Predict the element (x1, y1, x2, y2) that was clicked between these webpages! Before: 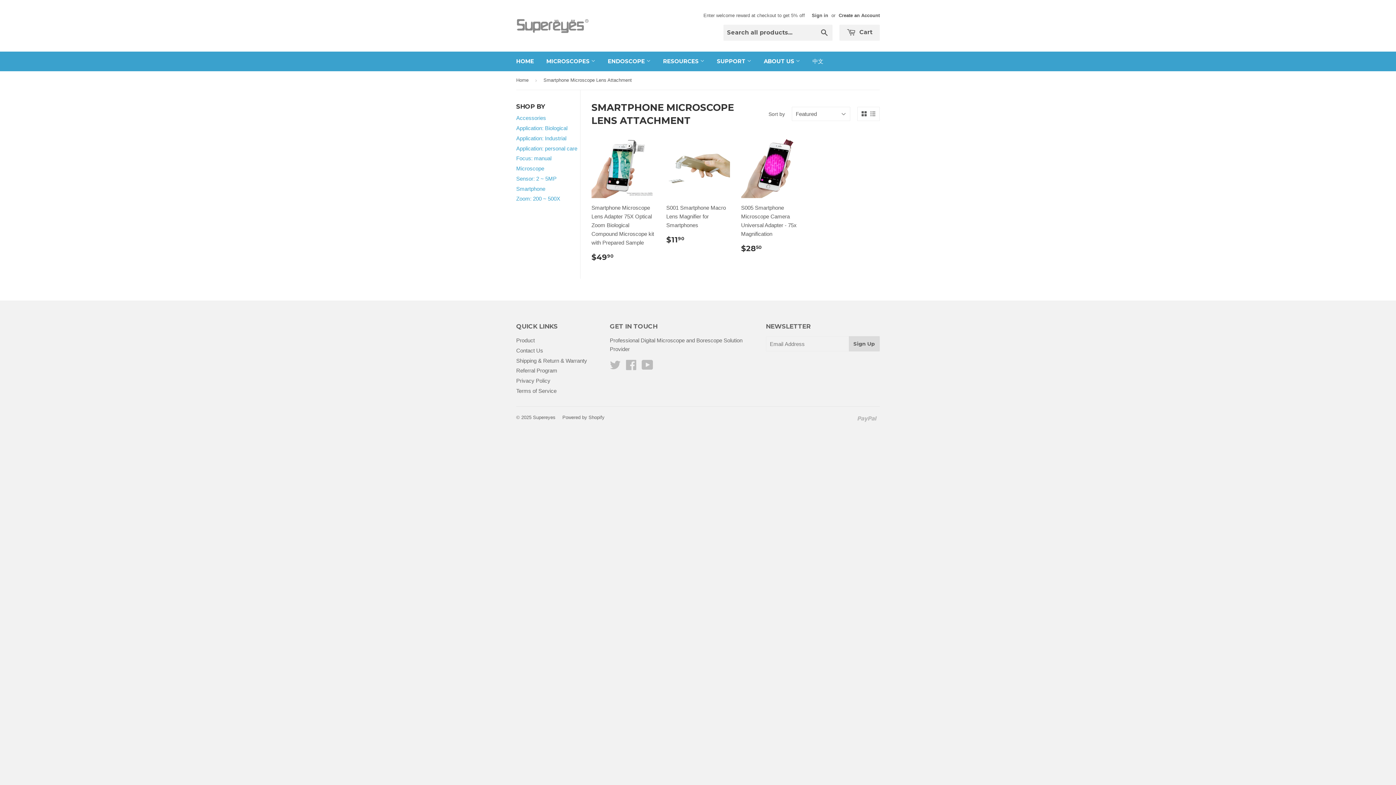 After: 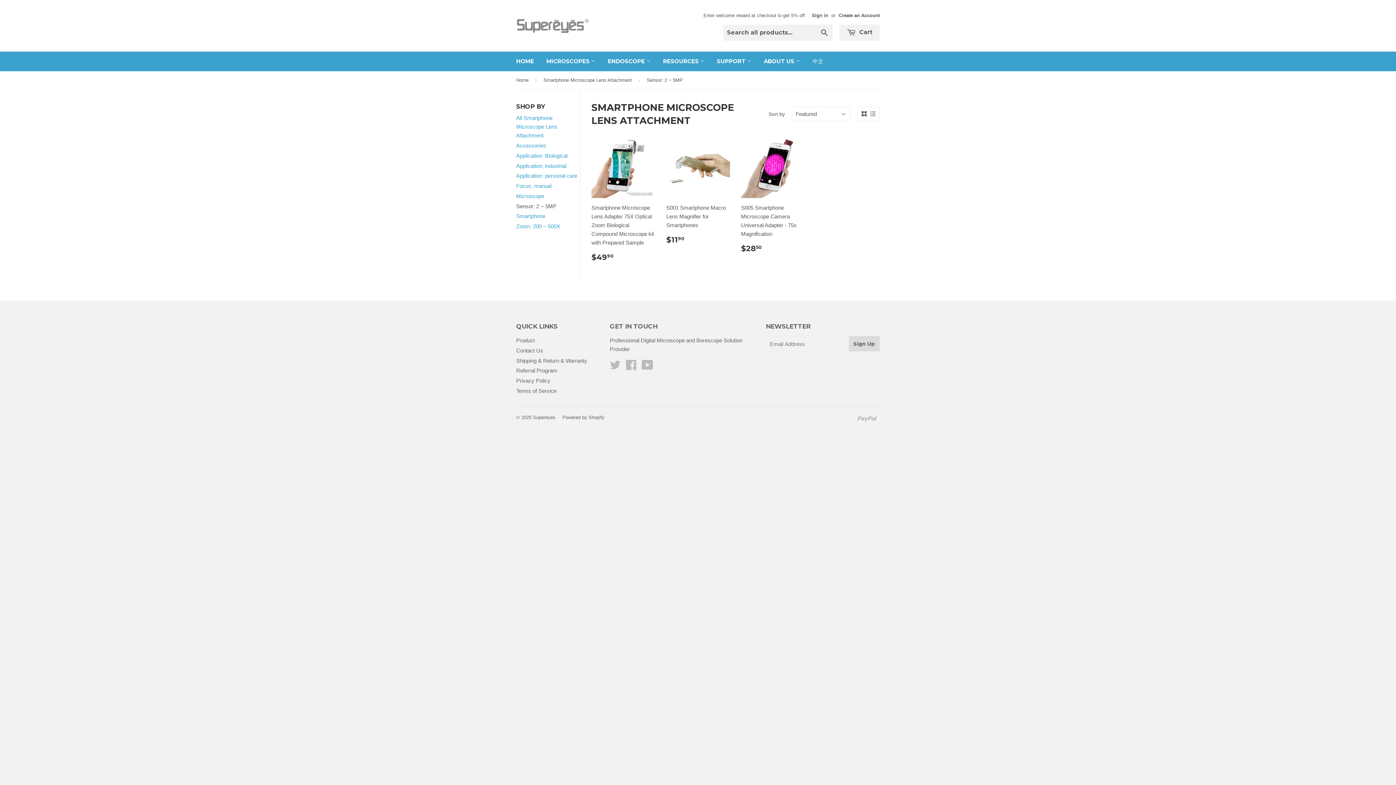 Action: label: Sensor: 2 ~ 5MP bbox: (516, 175, 556, 181)